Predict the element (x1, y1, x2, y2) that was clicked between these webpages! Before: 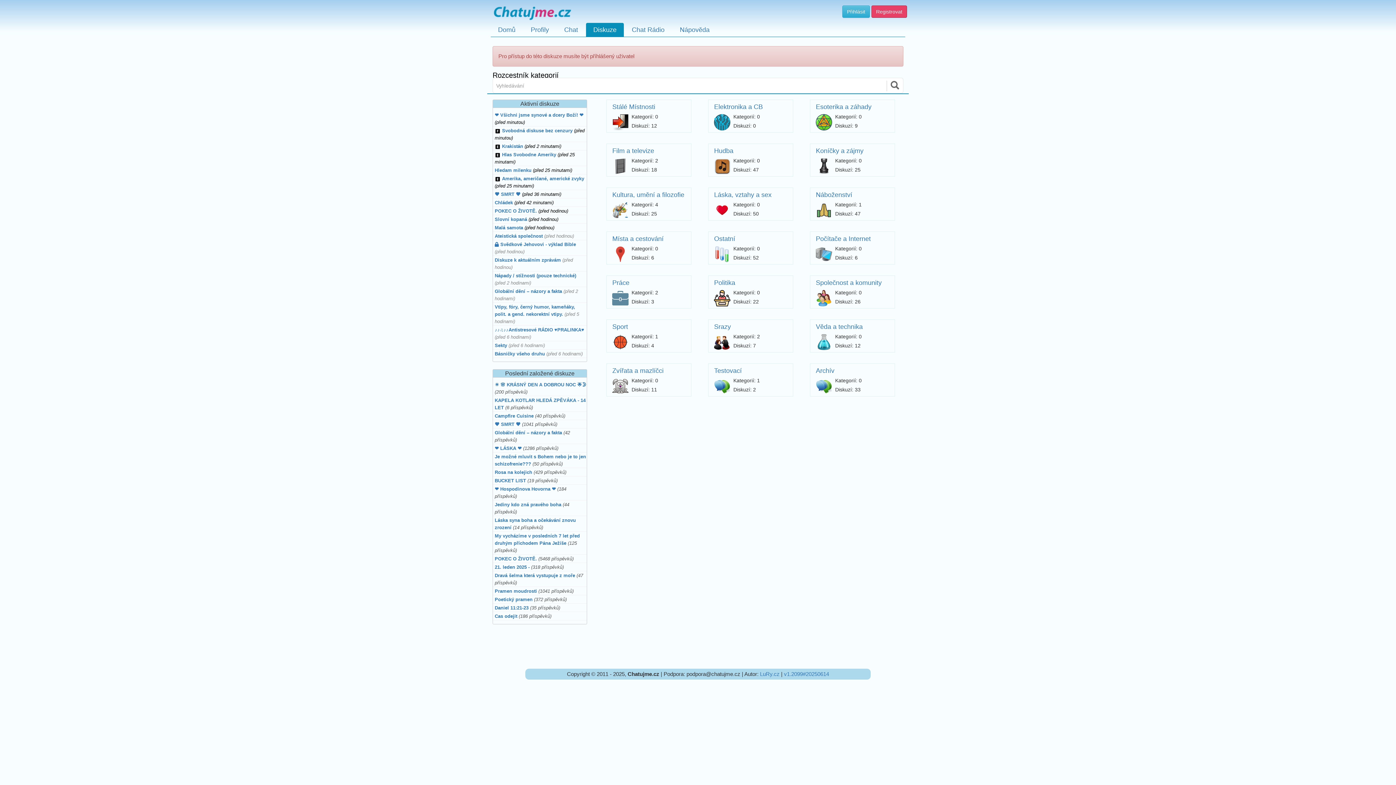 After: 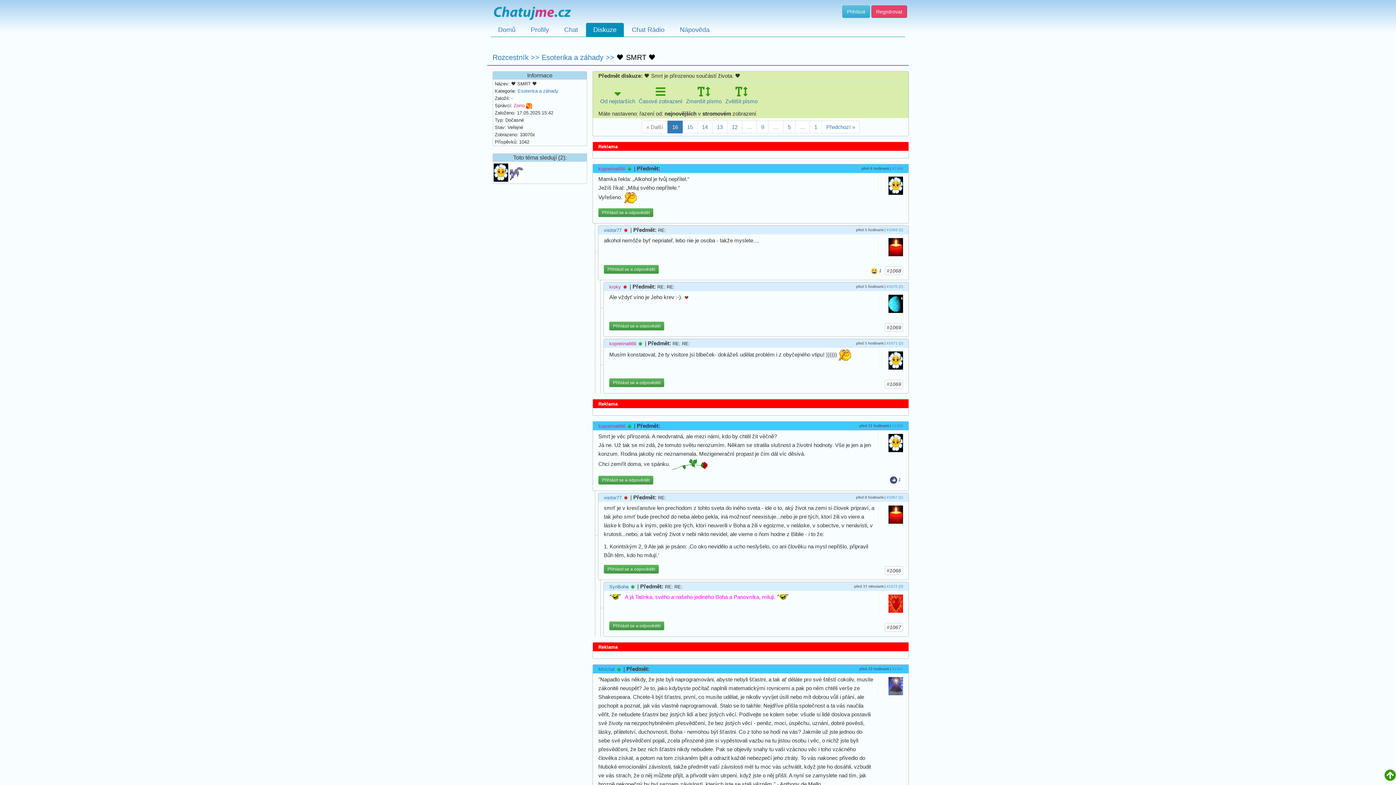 Action: bbox: (493, 421, 586, 428) label: 🖤 SMRT 🖤 (1041 příspěvků)